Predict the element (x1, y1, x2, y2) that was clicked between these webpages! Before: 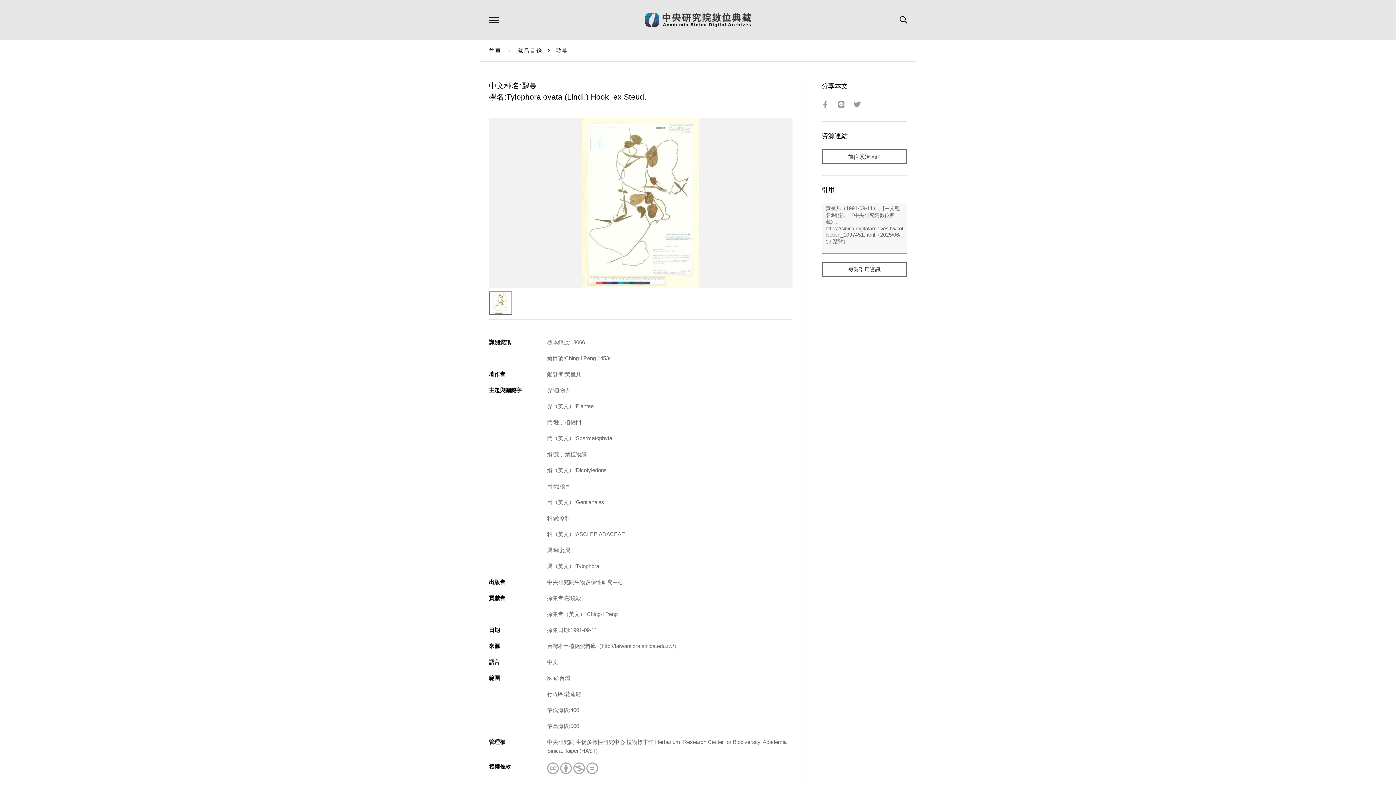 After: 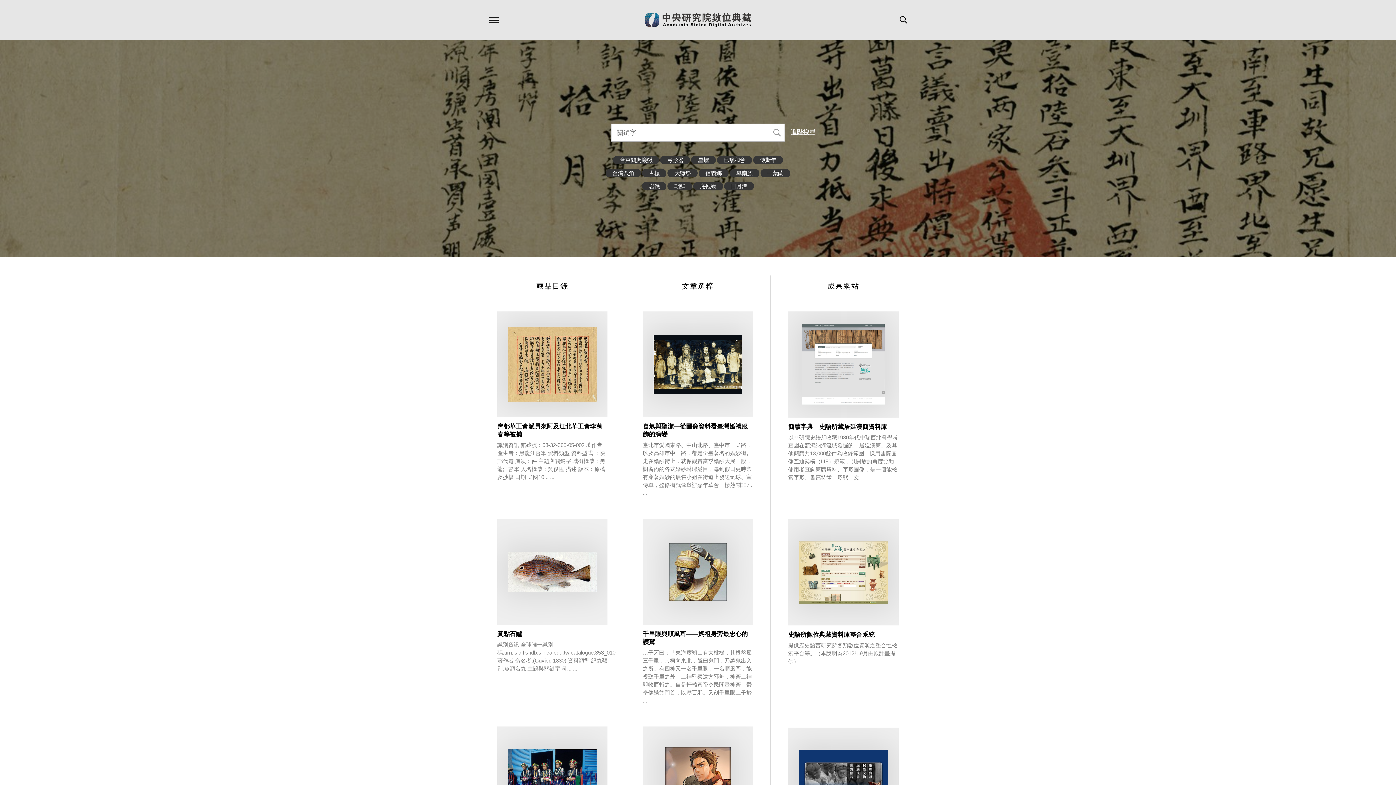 Action: label: 首頁 bbox: (489, 47, 501, 53)